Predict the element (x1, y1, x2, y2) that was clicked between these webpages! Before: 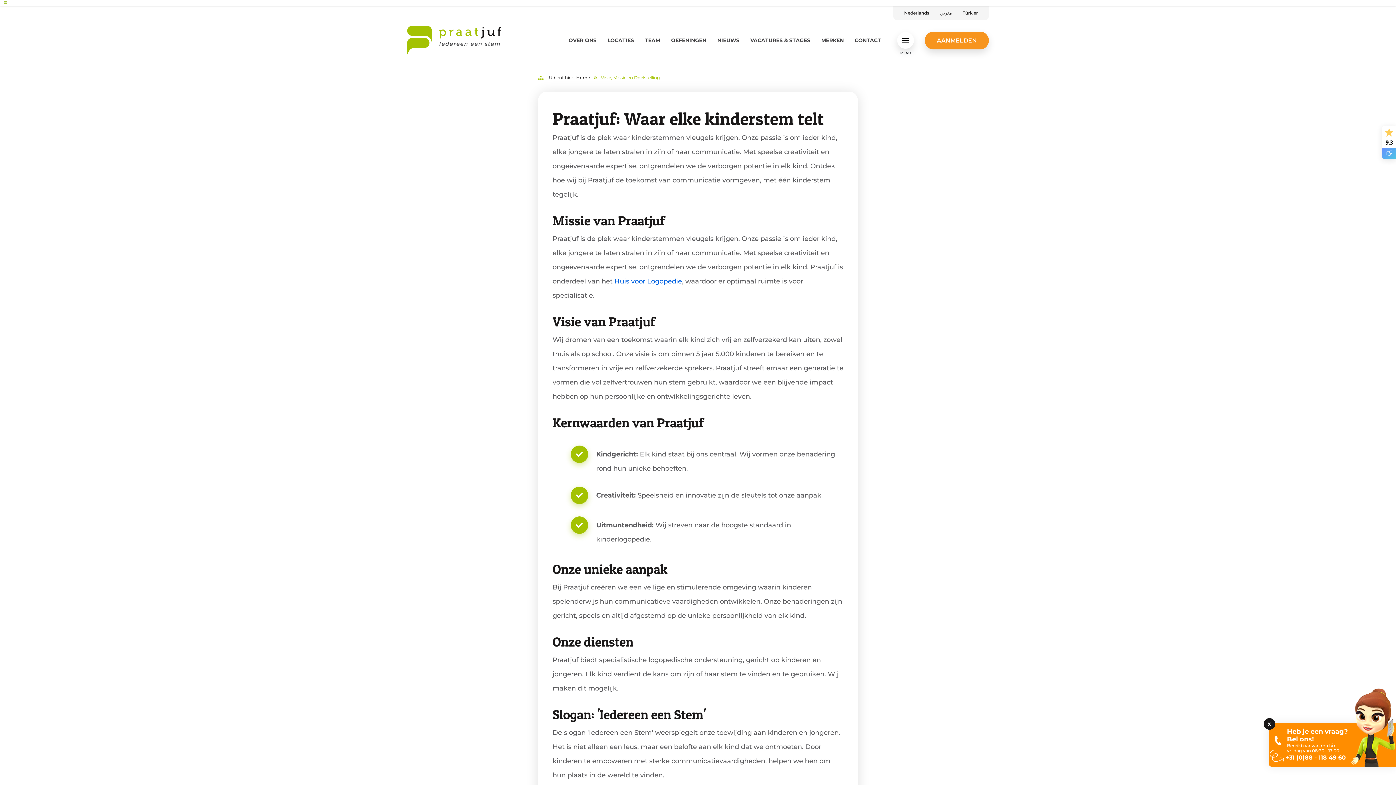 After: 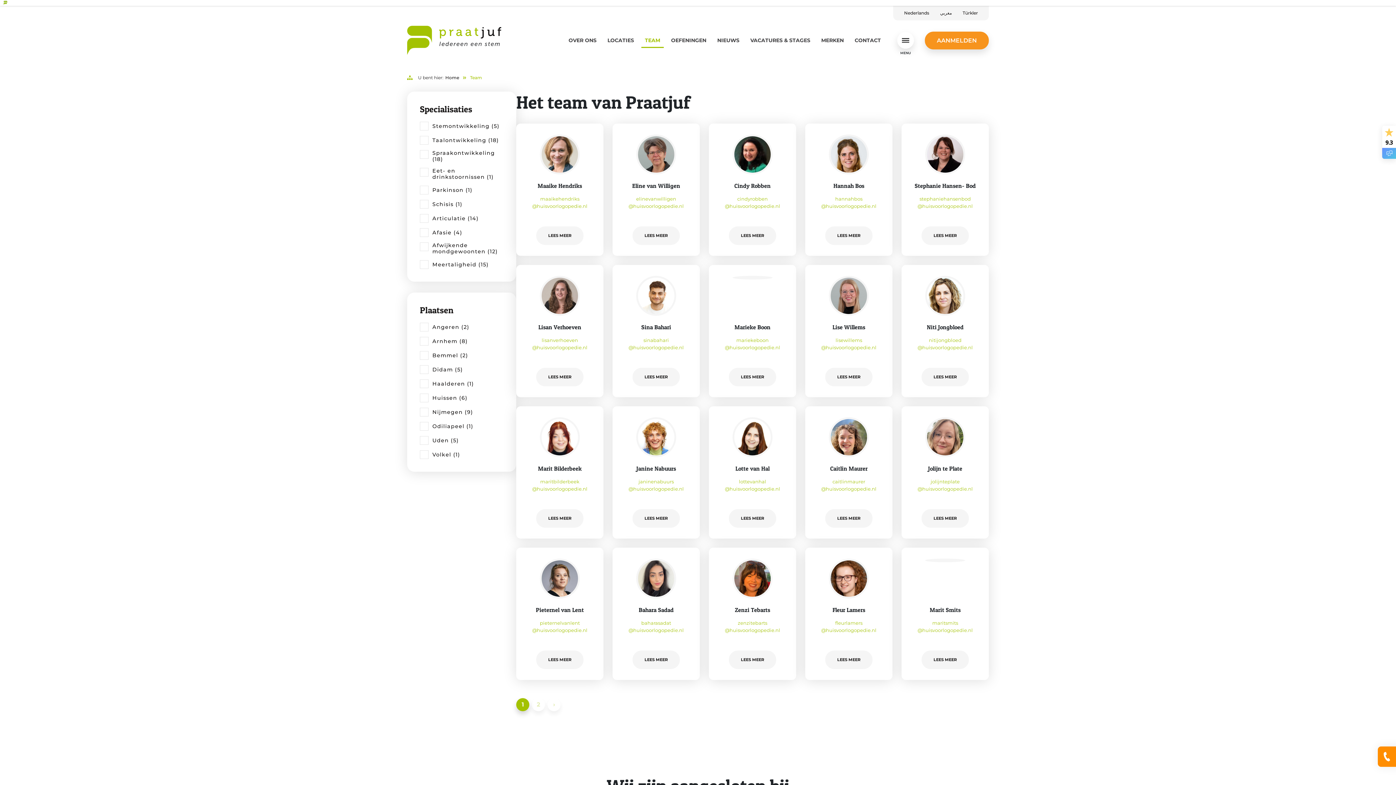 Action: bbox: (641, 32, 664, 47) label: TEAM